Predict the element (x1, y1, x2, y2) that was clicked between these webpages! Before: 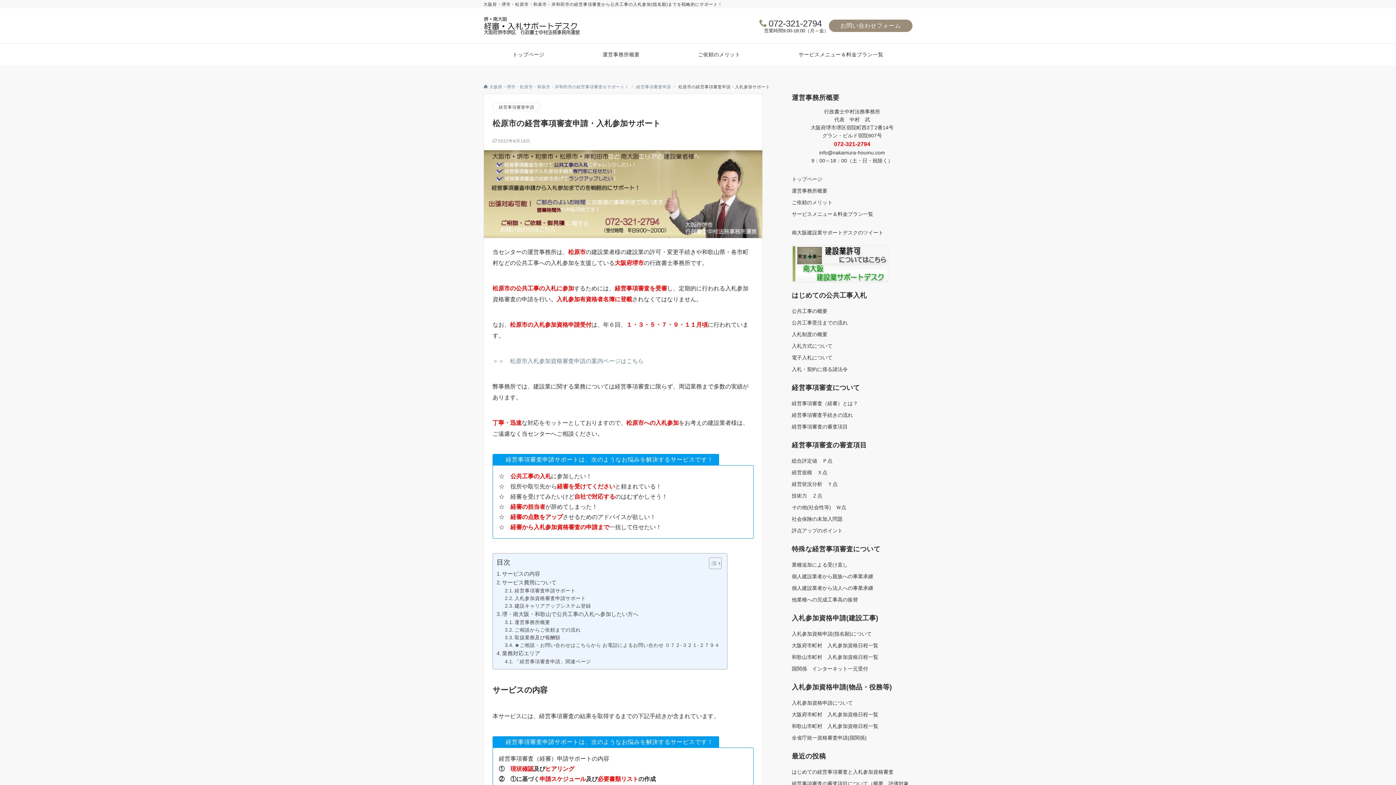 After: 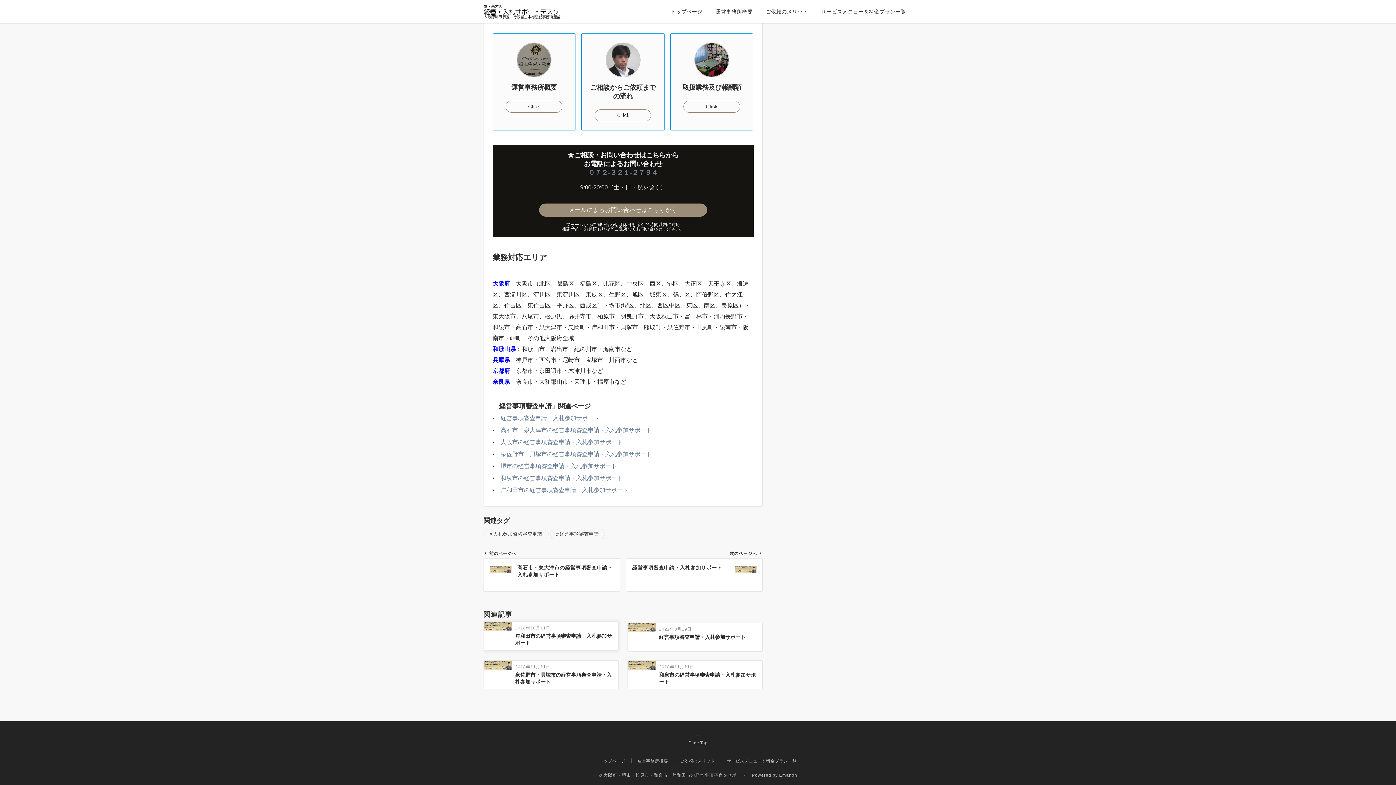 Action: bbox: (505, 626, 580, 634) label: ご相談からご依頼までの流れ